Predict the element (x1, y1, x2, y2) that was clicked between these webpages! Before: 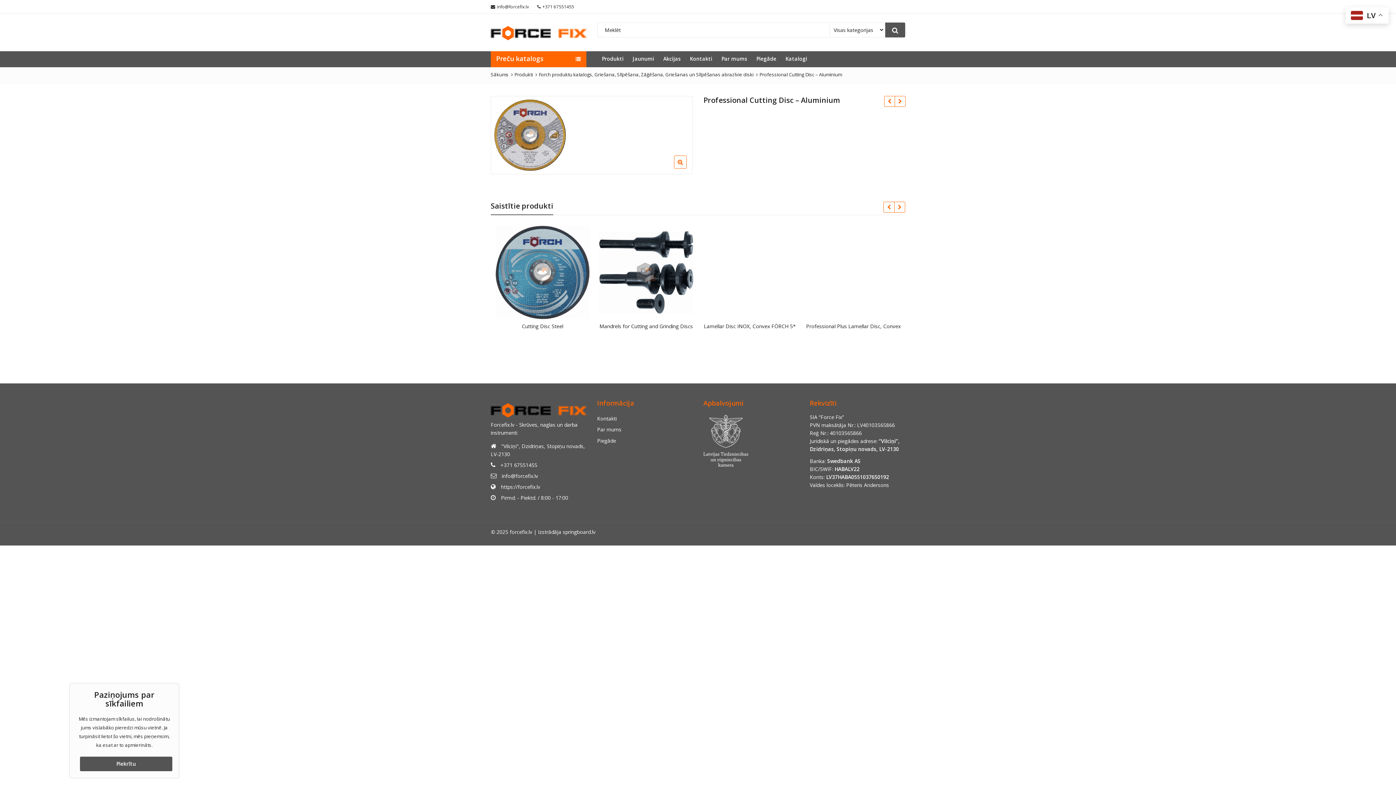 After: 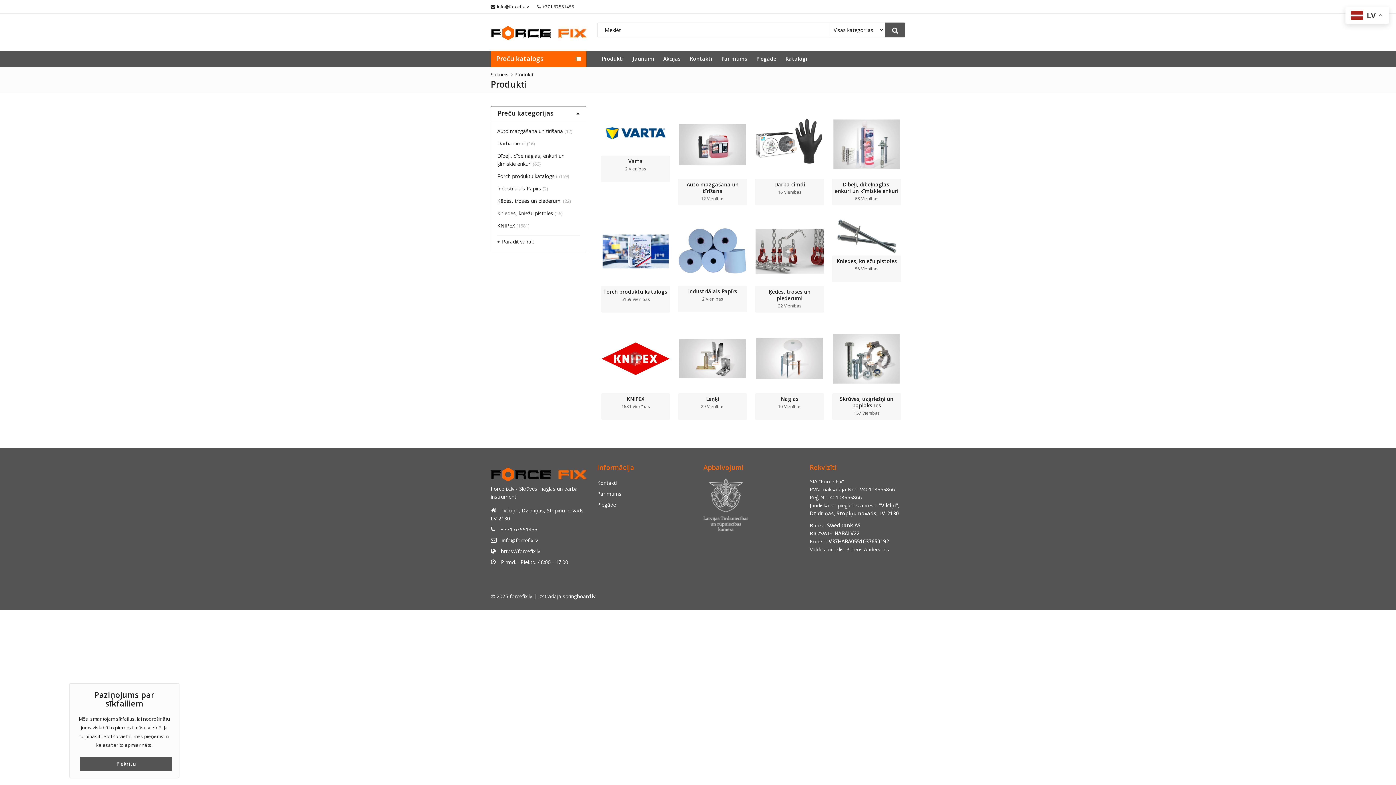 Action: label: Produkti bbox: (514, 71, 533, 77)